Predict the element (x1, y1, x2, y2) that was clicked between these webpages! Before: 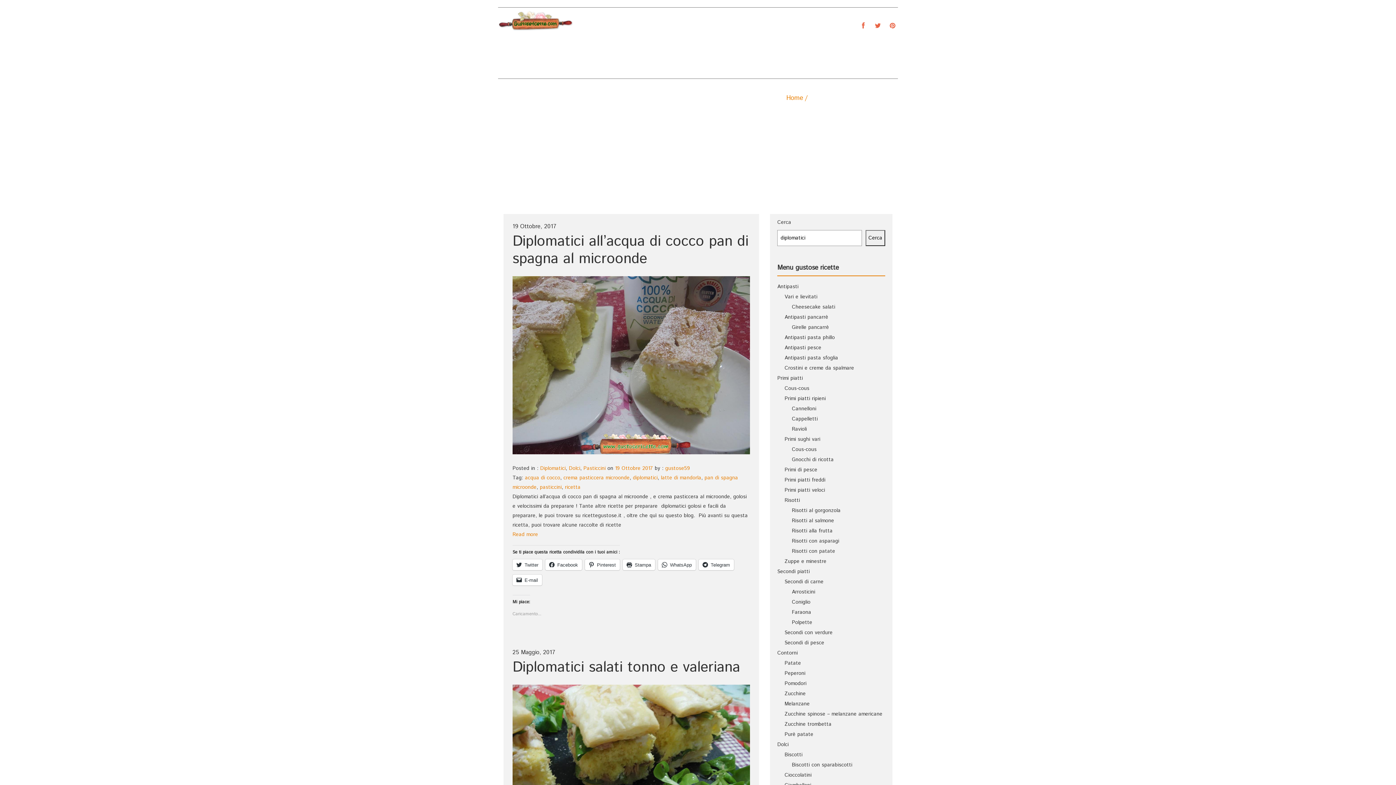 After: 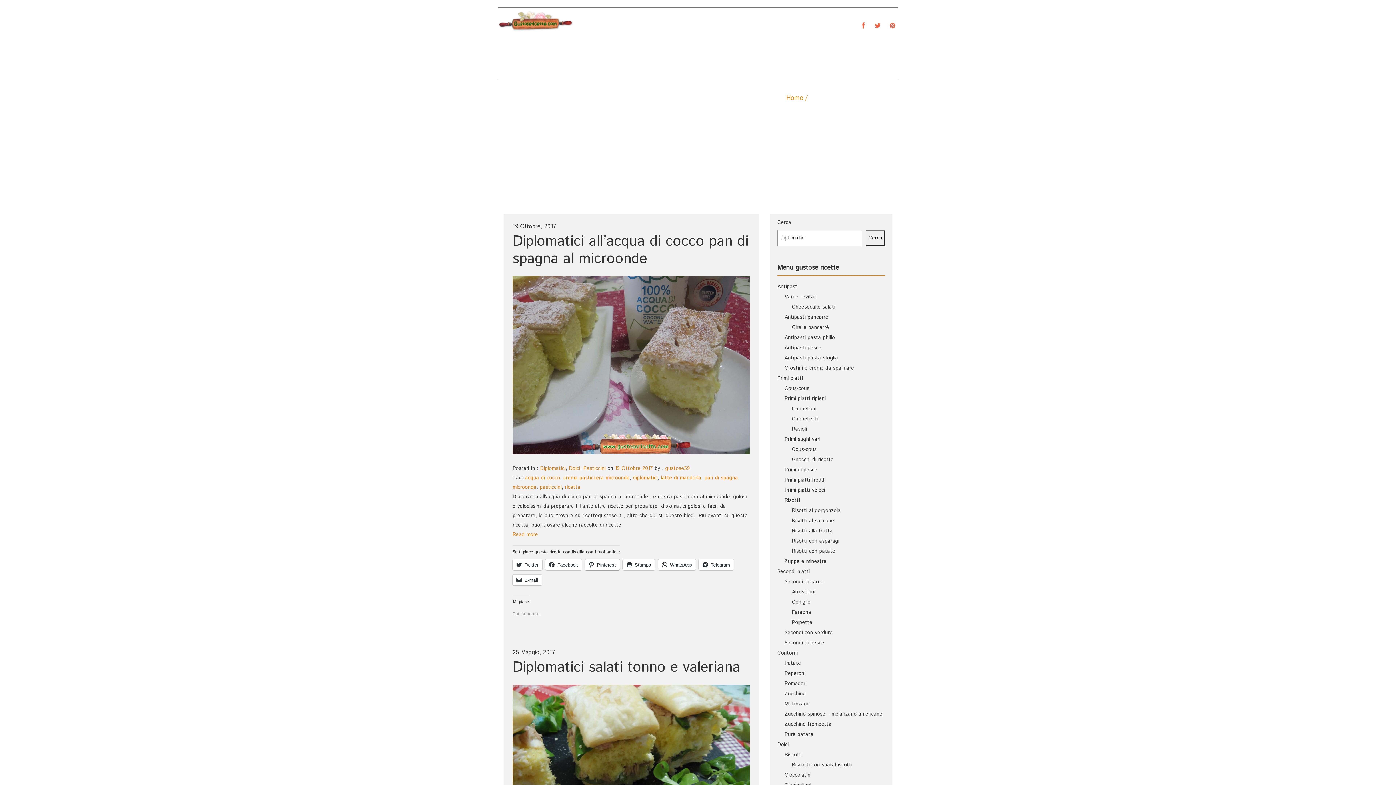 Action: label: Pinterest bbox: (585, 559, 620, 570)